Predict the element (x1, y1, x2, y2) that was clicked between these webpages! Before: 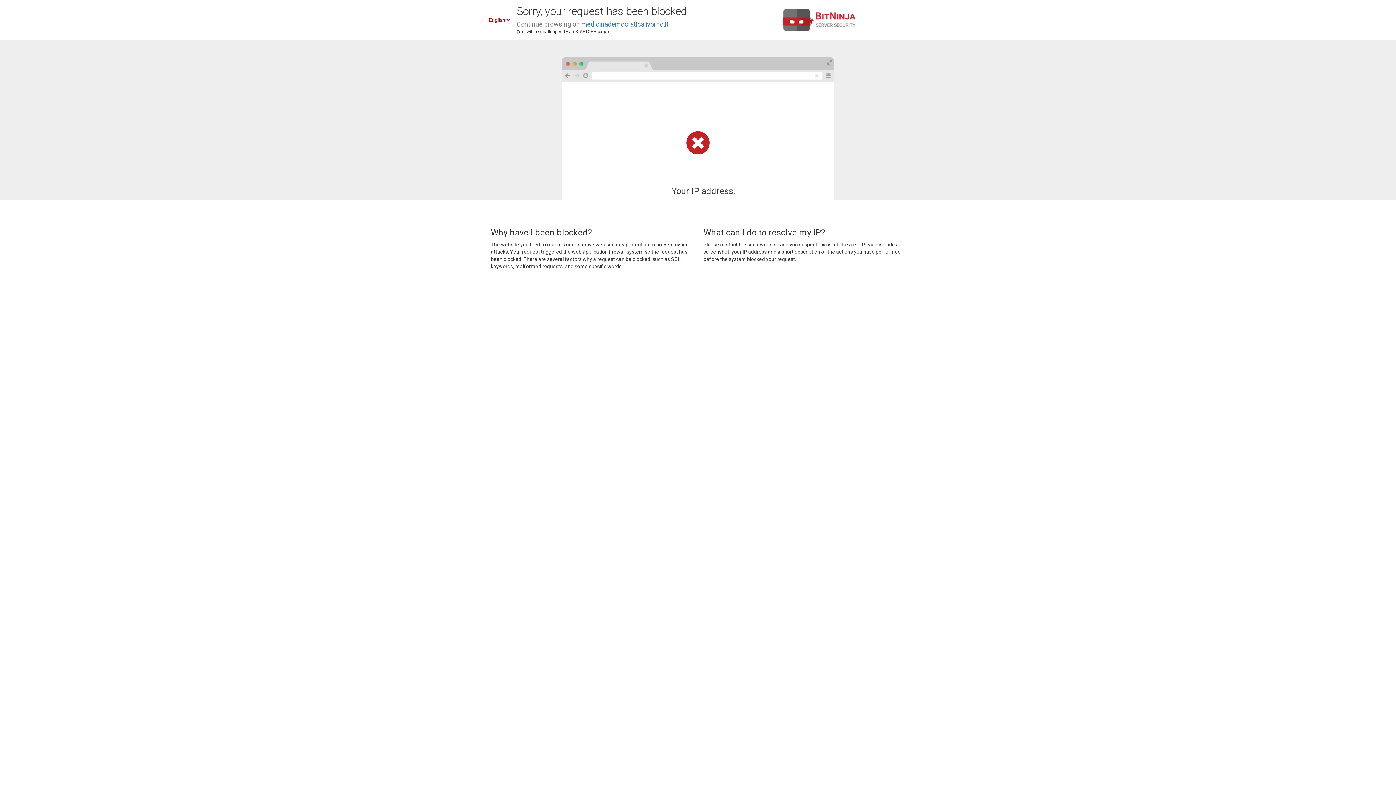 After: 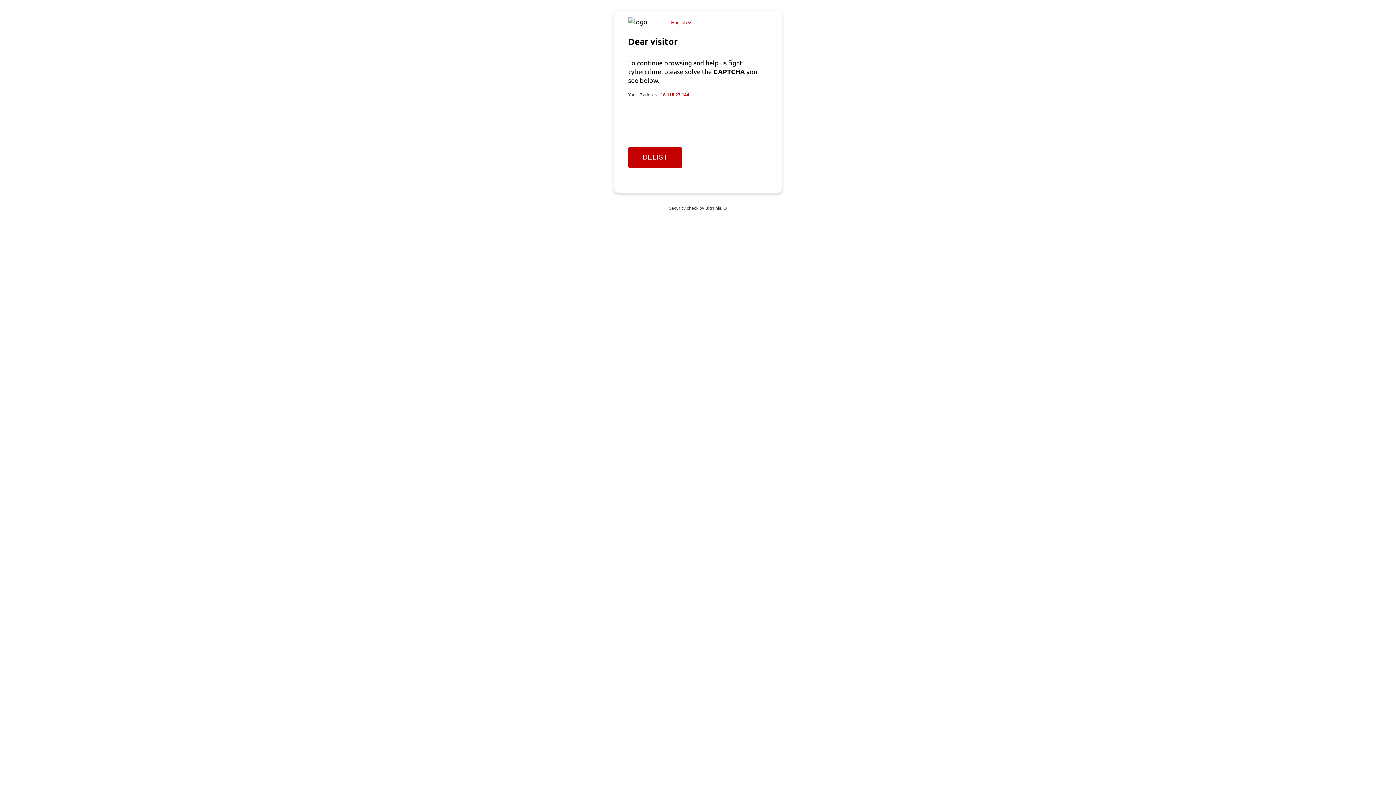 Action: label: medicinademocraticalivorno.it bbox: (581, 20, 668, 28)